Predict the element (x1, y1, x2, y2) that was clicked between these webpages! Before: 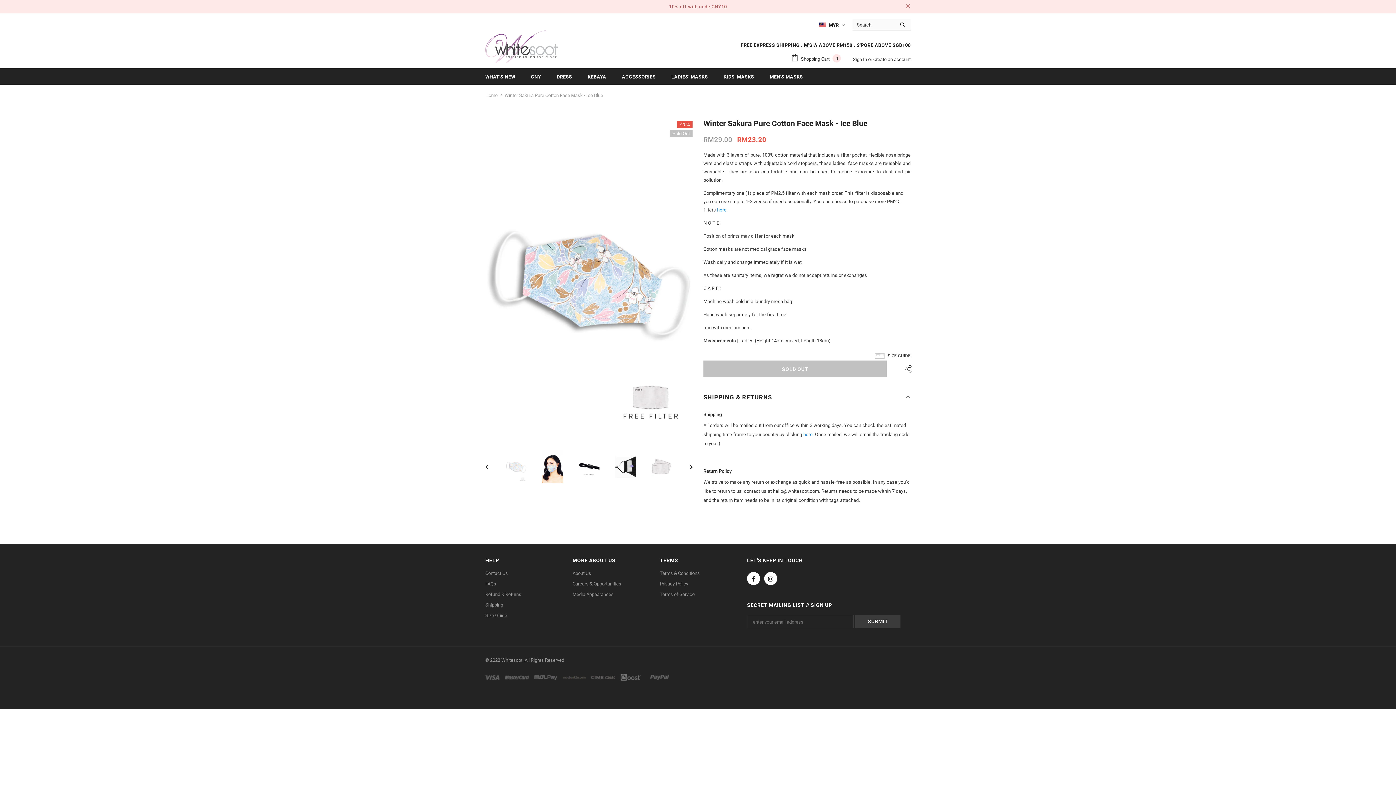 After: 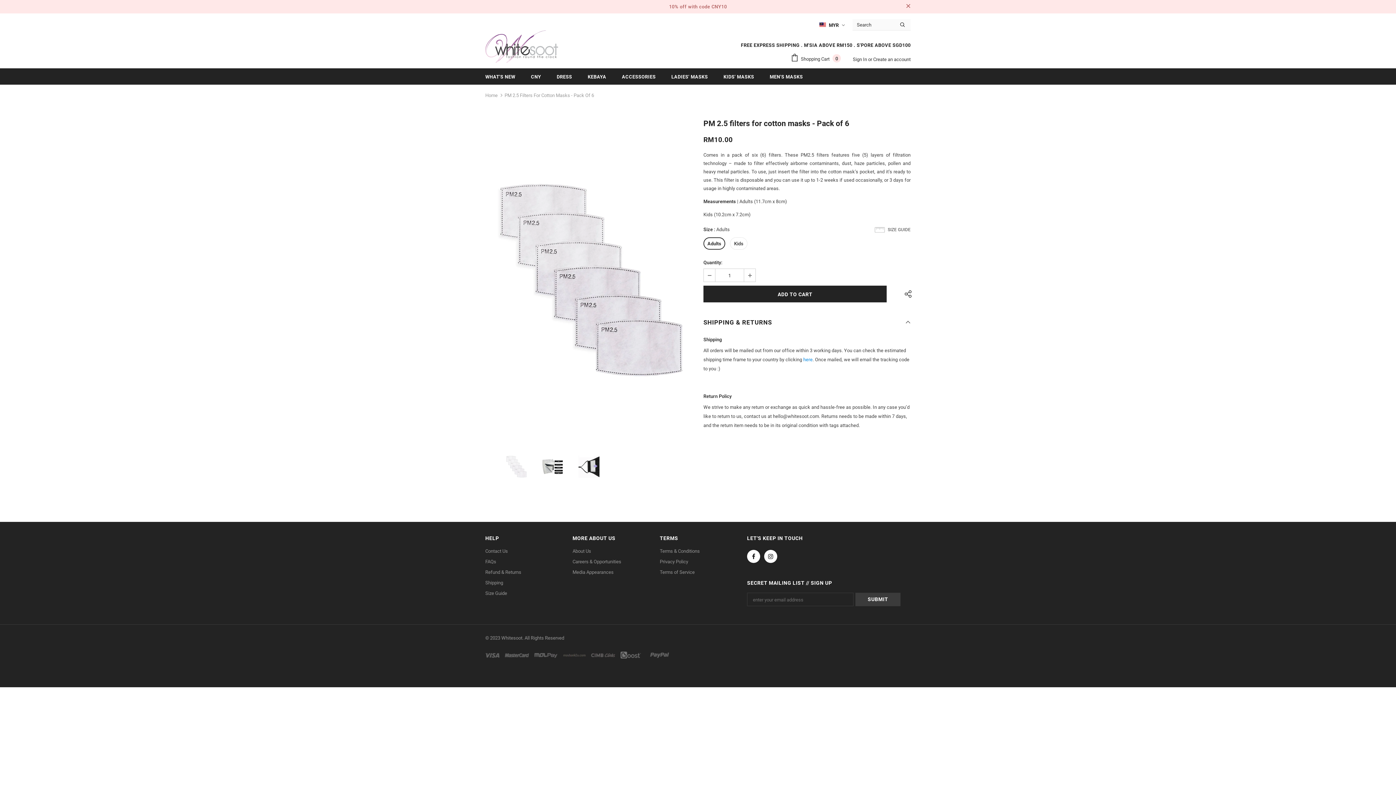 Action: label: here bbox: (717, 207, 726, 212)